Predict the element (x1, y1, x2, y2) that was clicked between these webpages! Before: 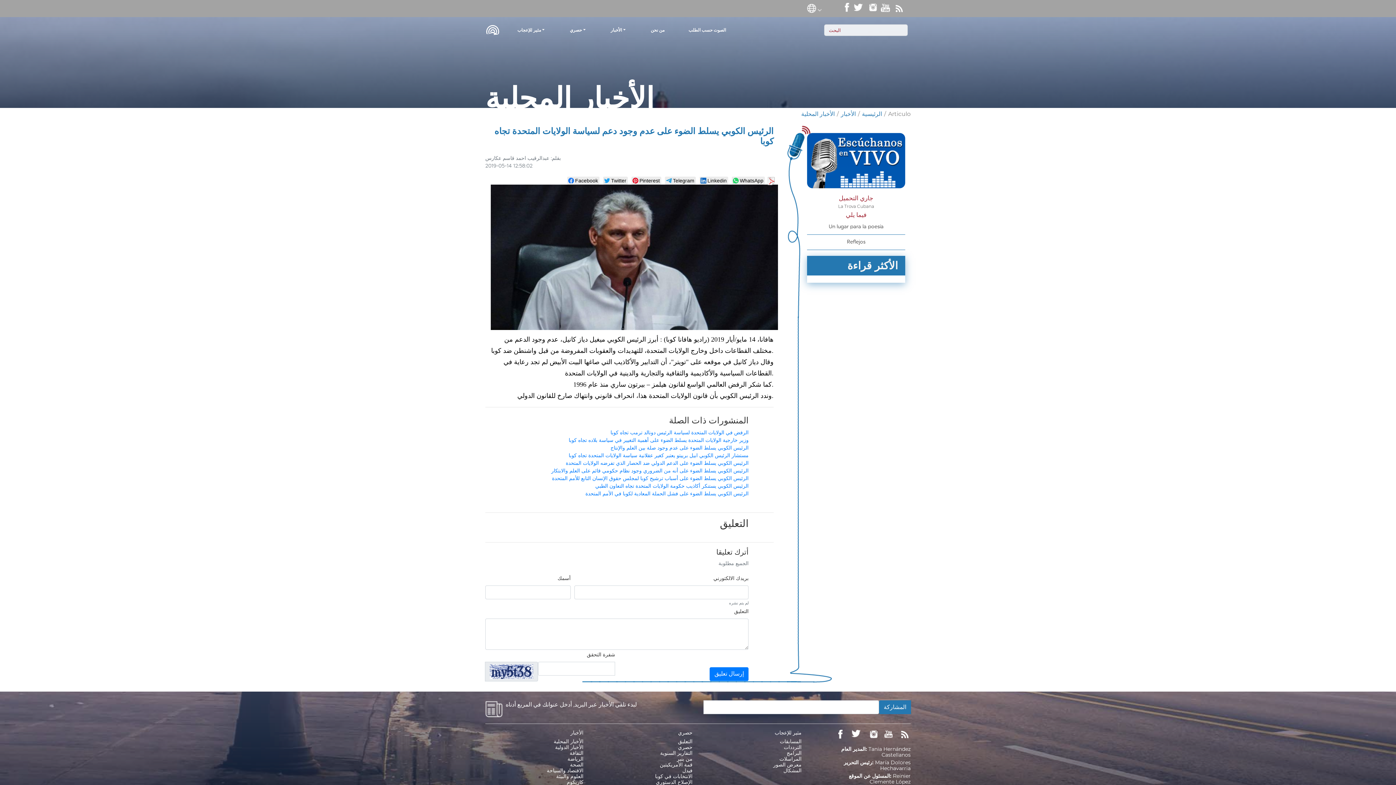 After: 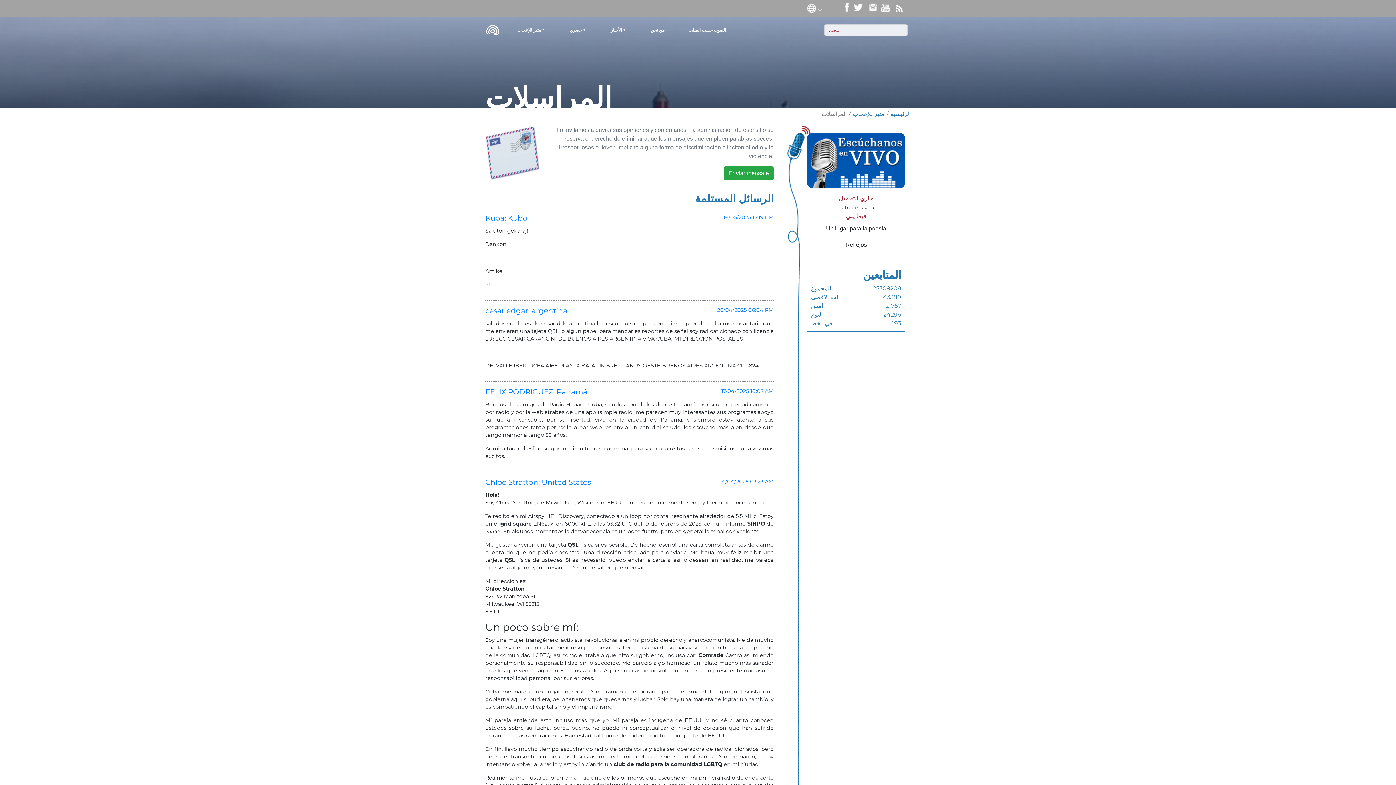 Action: label: المراسلات bbox: (779, 756, 801, 762)